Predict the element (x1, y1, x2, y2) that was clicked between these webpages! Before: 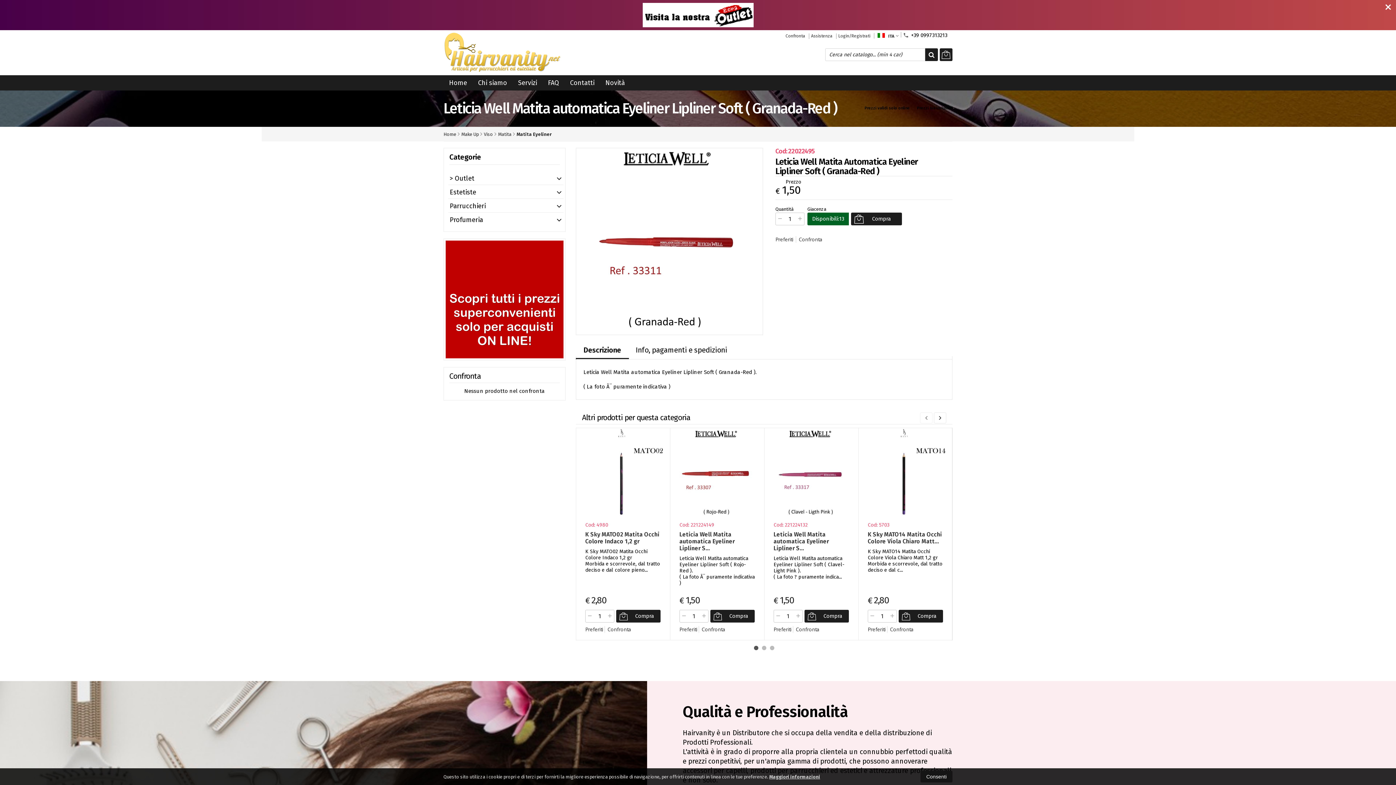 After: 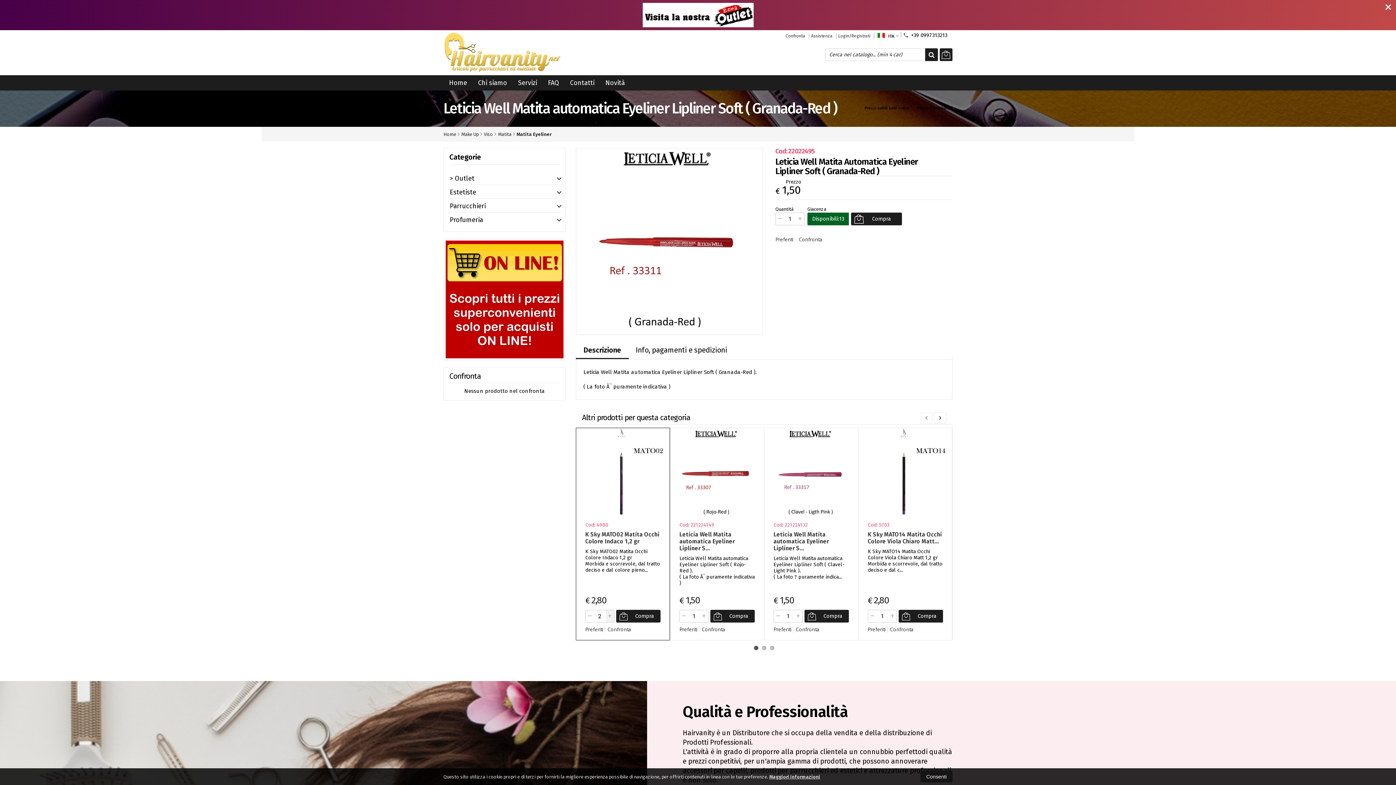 Action: bbox: (605, 610, 614, 622)